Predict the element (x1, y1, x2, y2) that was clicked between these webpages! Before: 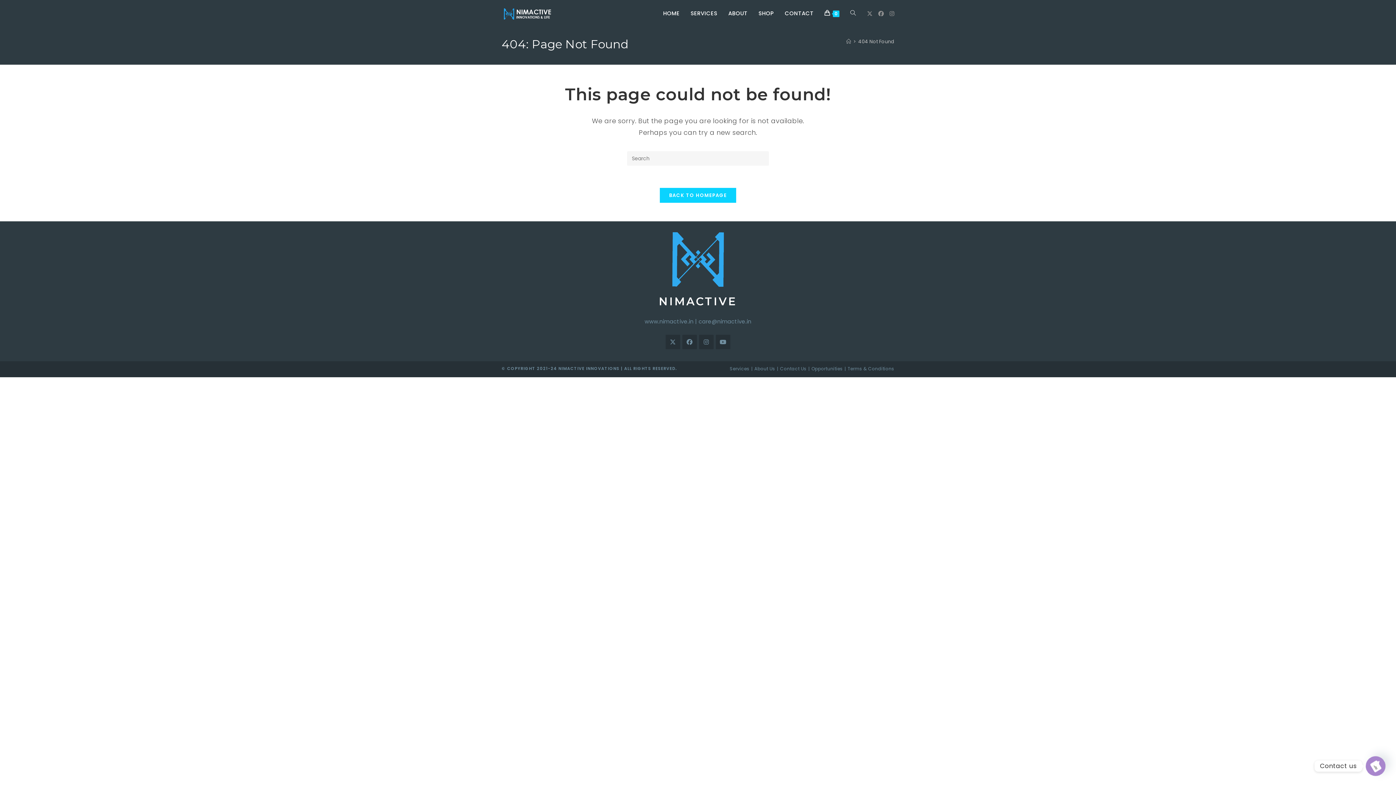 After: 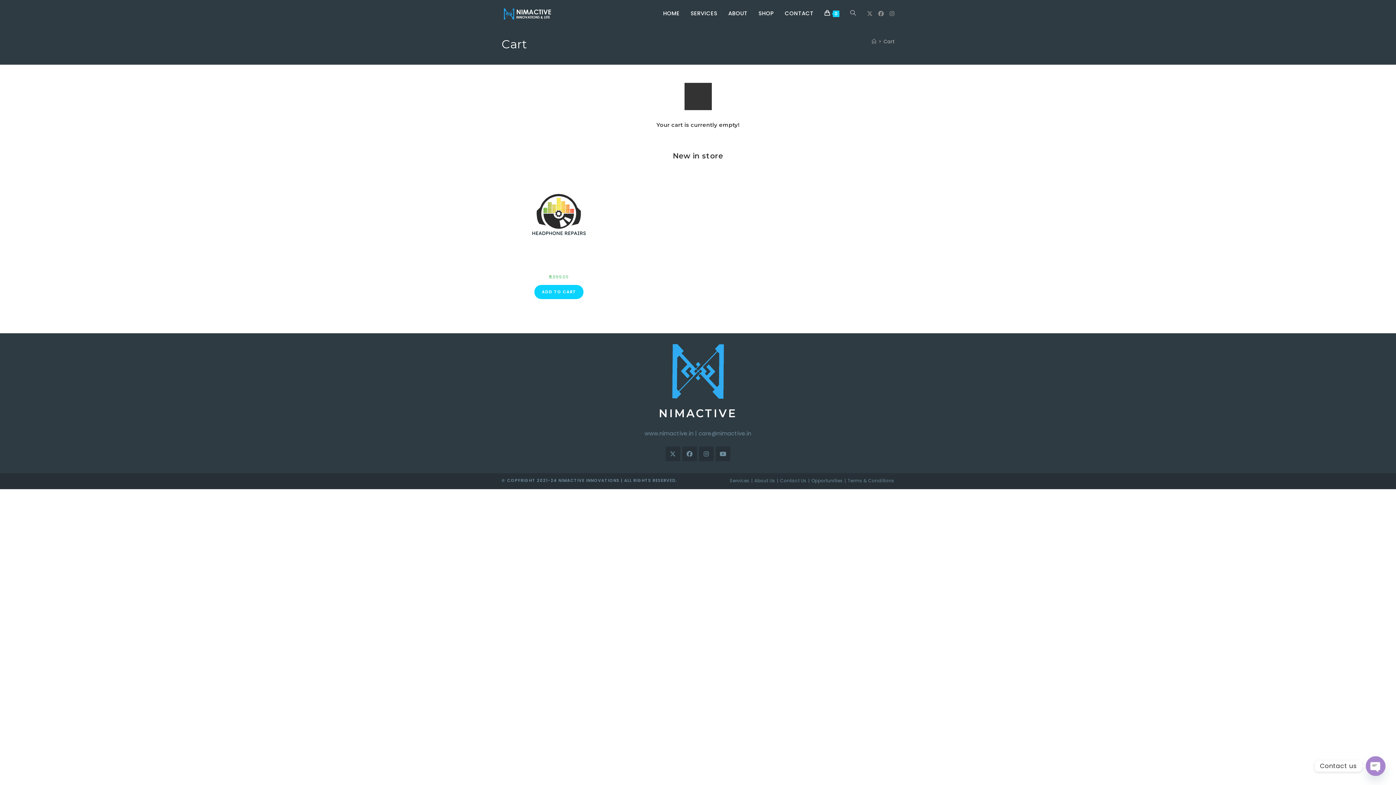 Action: bbox: (819, 0, 845, 26) label: 0